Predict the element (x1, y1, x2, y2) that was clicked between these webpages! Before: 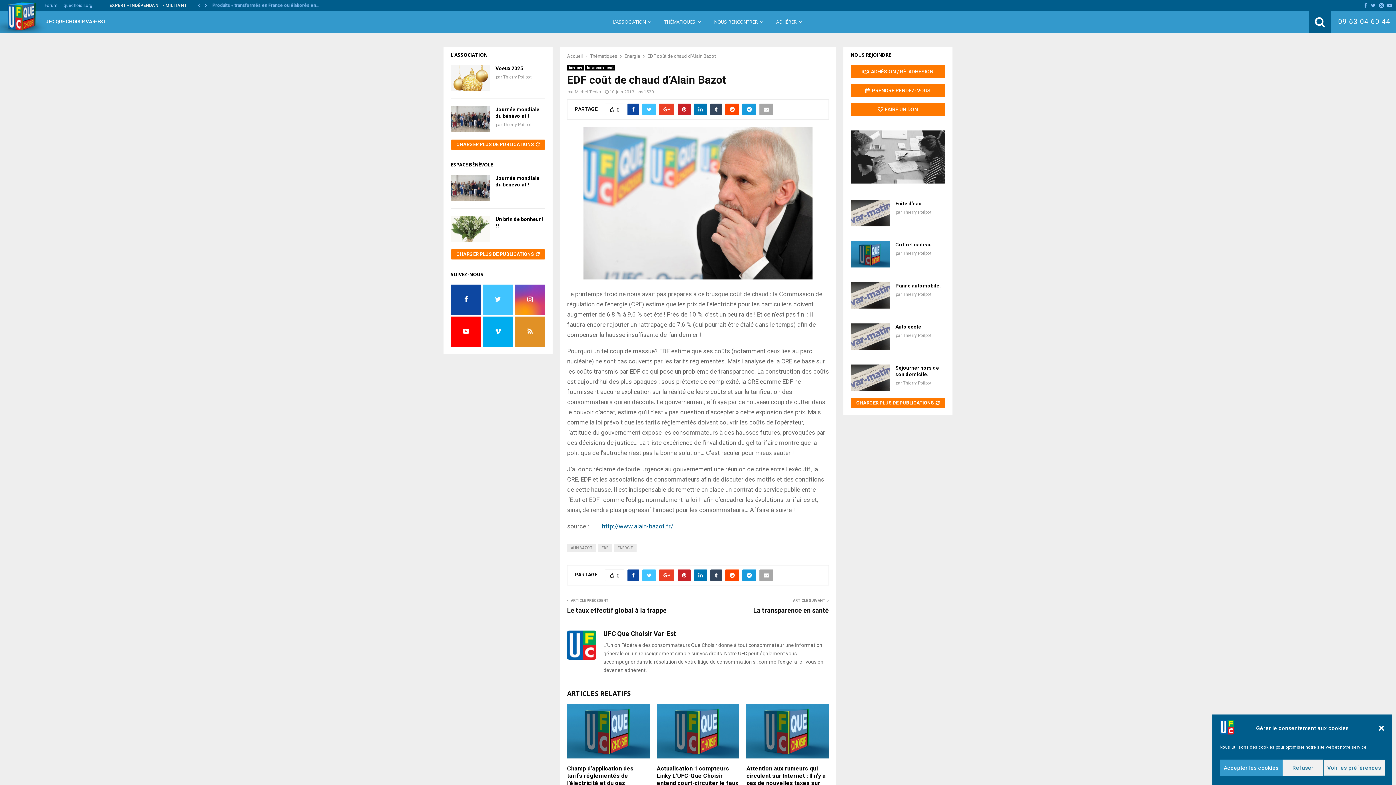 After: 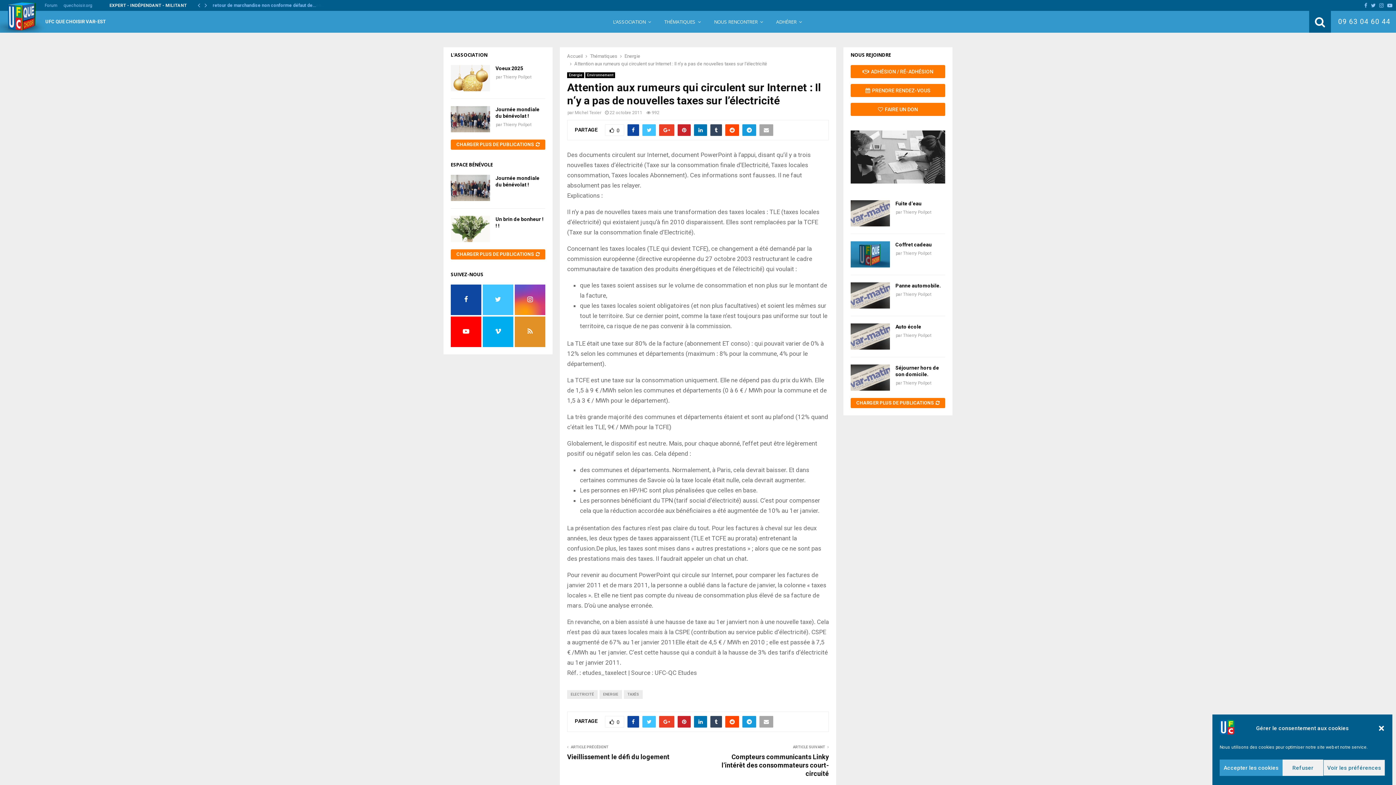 Action: bbox: (746, 765, 825, 794) label: Attention aux rumeurs qui circulent sur Internet : Il n‘y a pas de nouvelles taxes sur l’électricité